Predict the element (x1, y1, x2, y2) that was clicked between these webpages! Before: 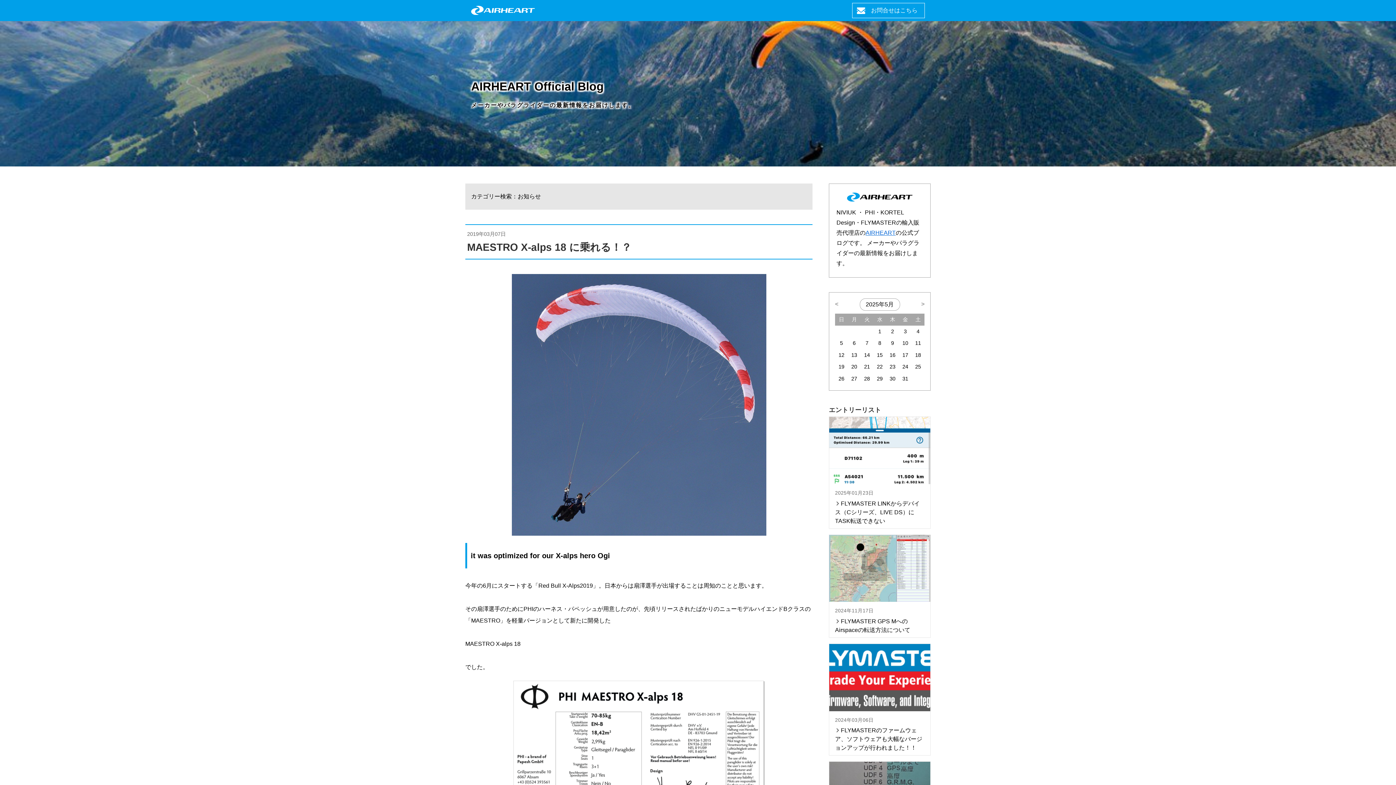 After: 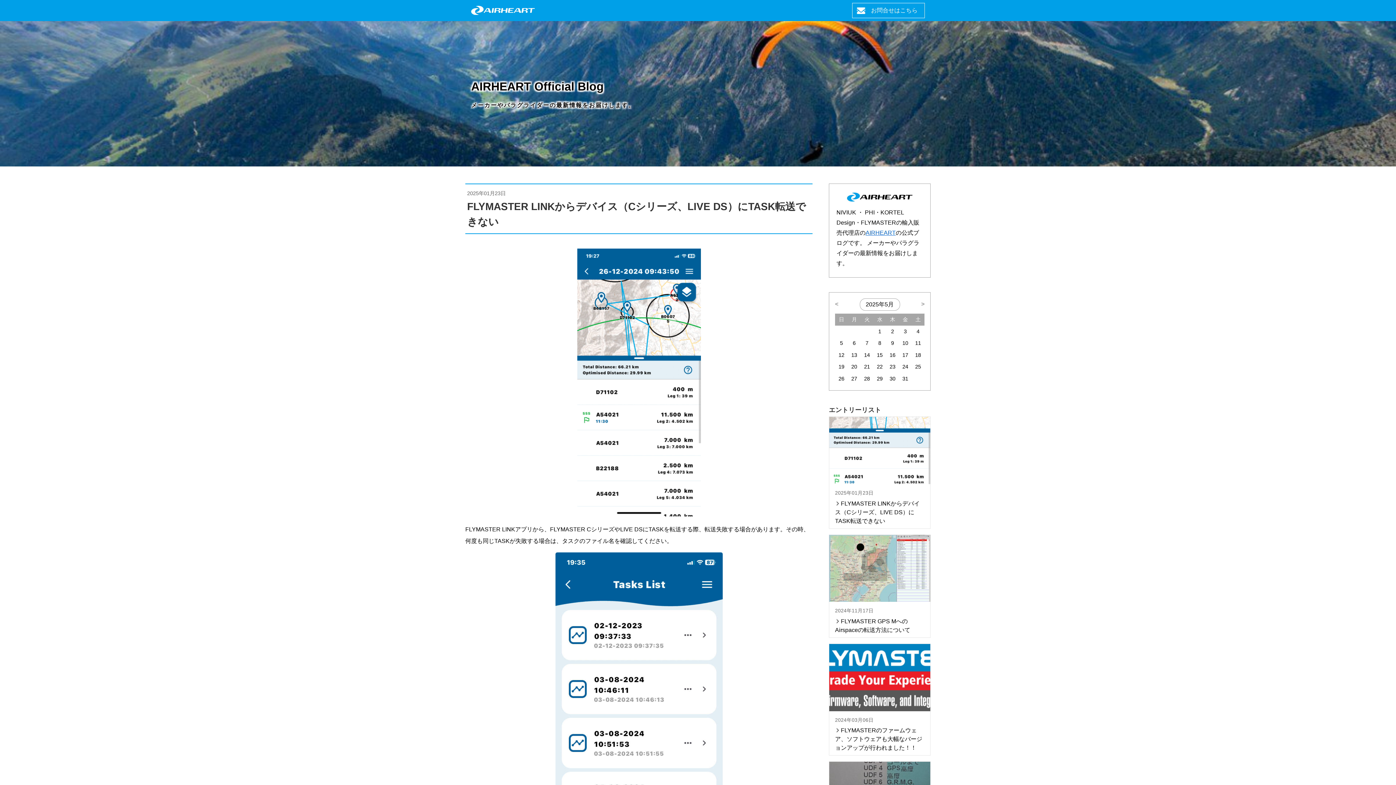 Action: bbox: (865, 229, 896, 236) label: AIRHEART